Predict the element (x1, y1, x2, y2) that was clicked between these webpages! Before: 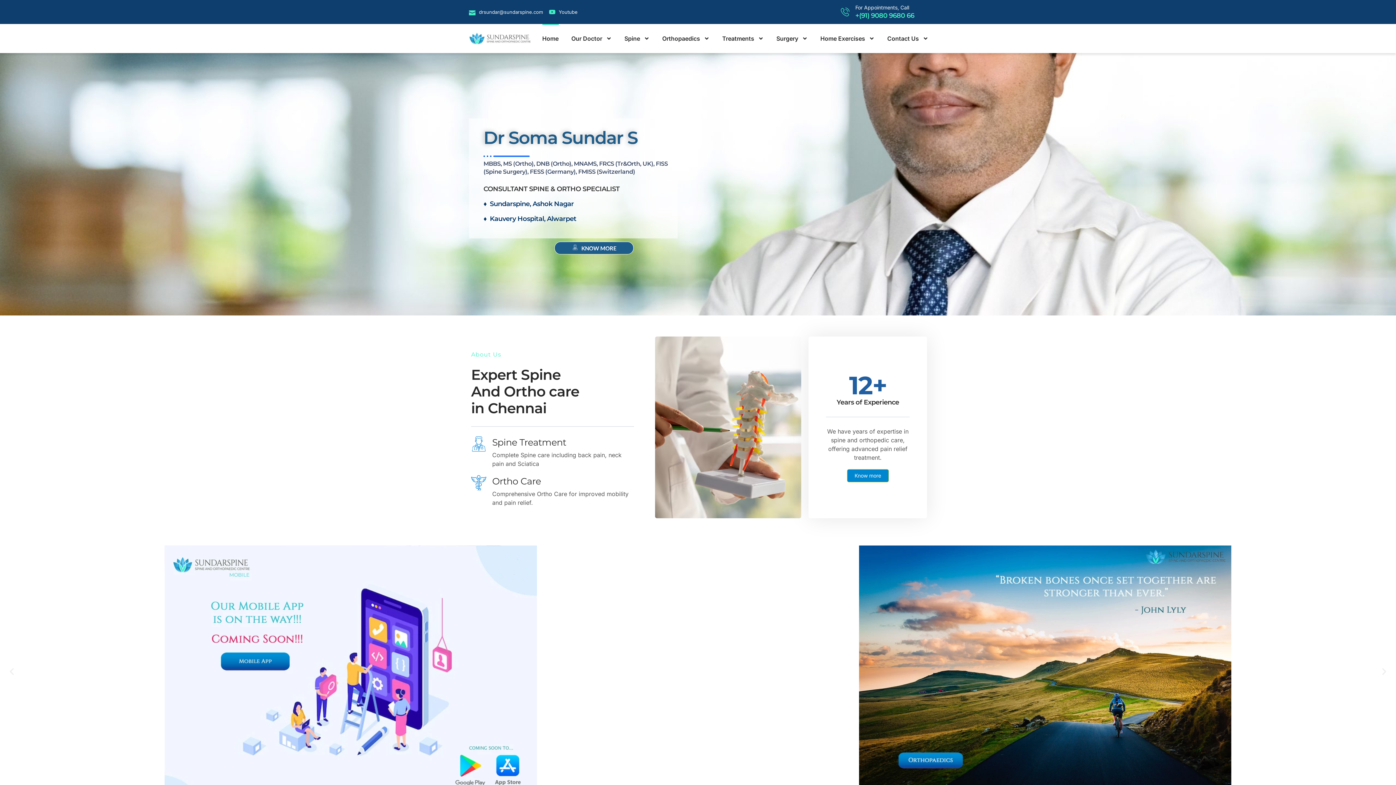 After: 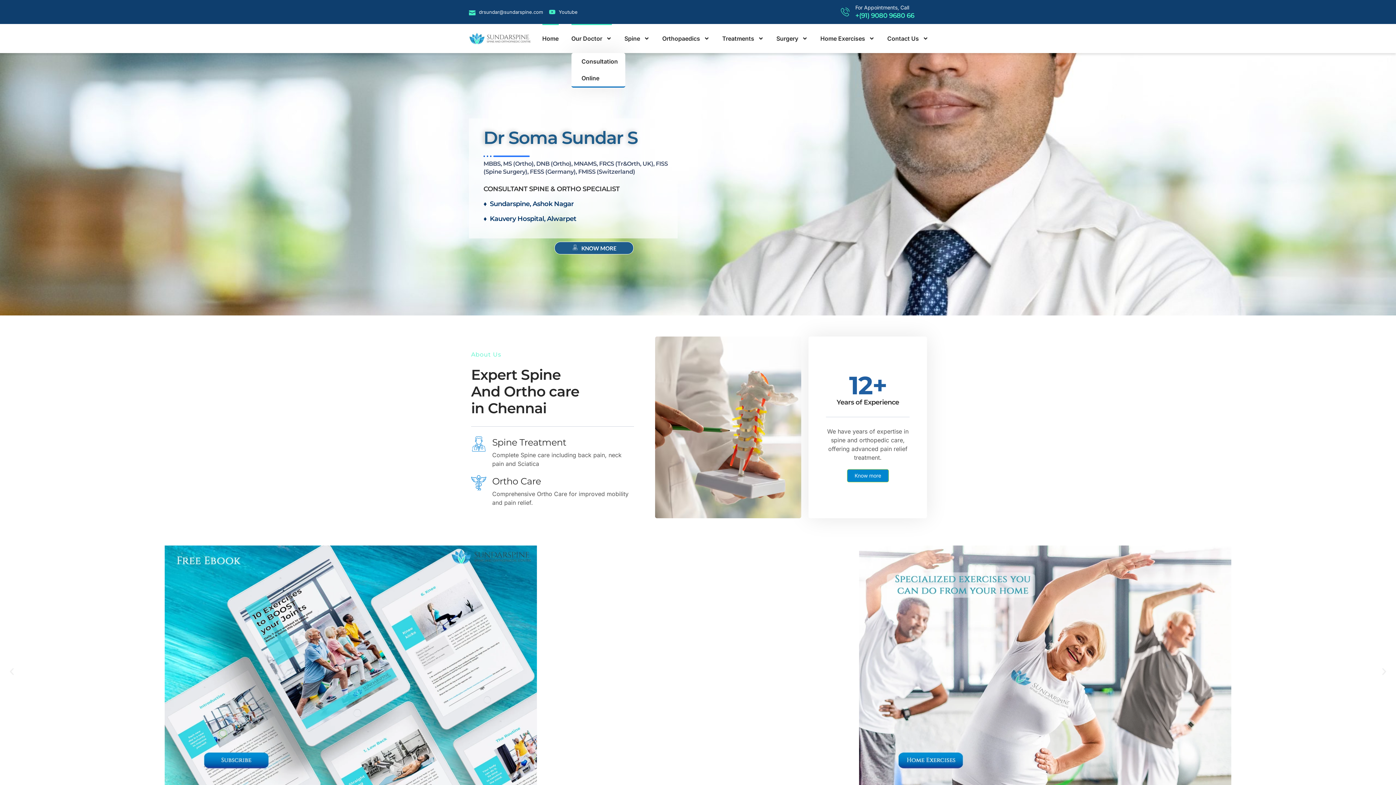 Action: label: Our Doctor bbox: (571, 24, 611, 53)